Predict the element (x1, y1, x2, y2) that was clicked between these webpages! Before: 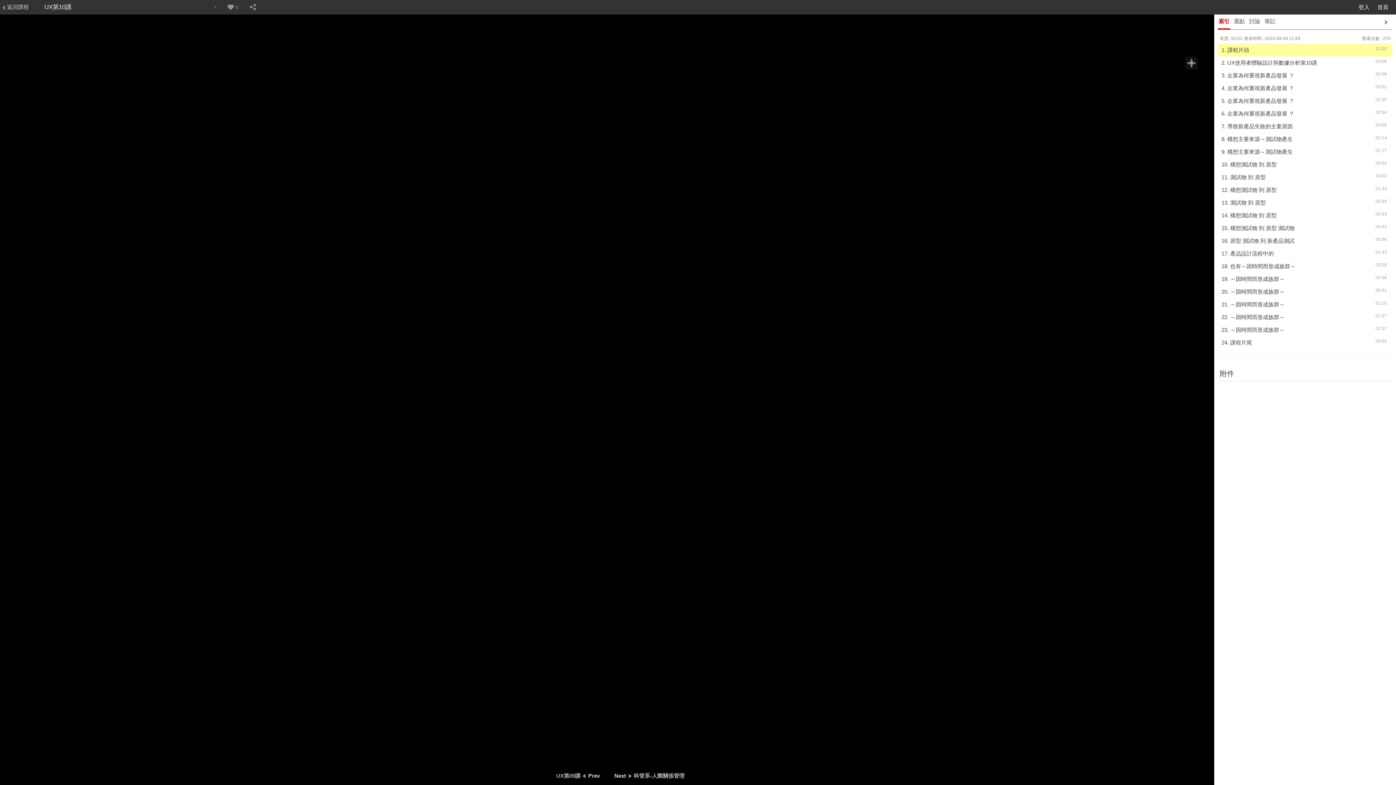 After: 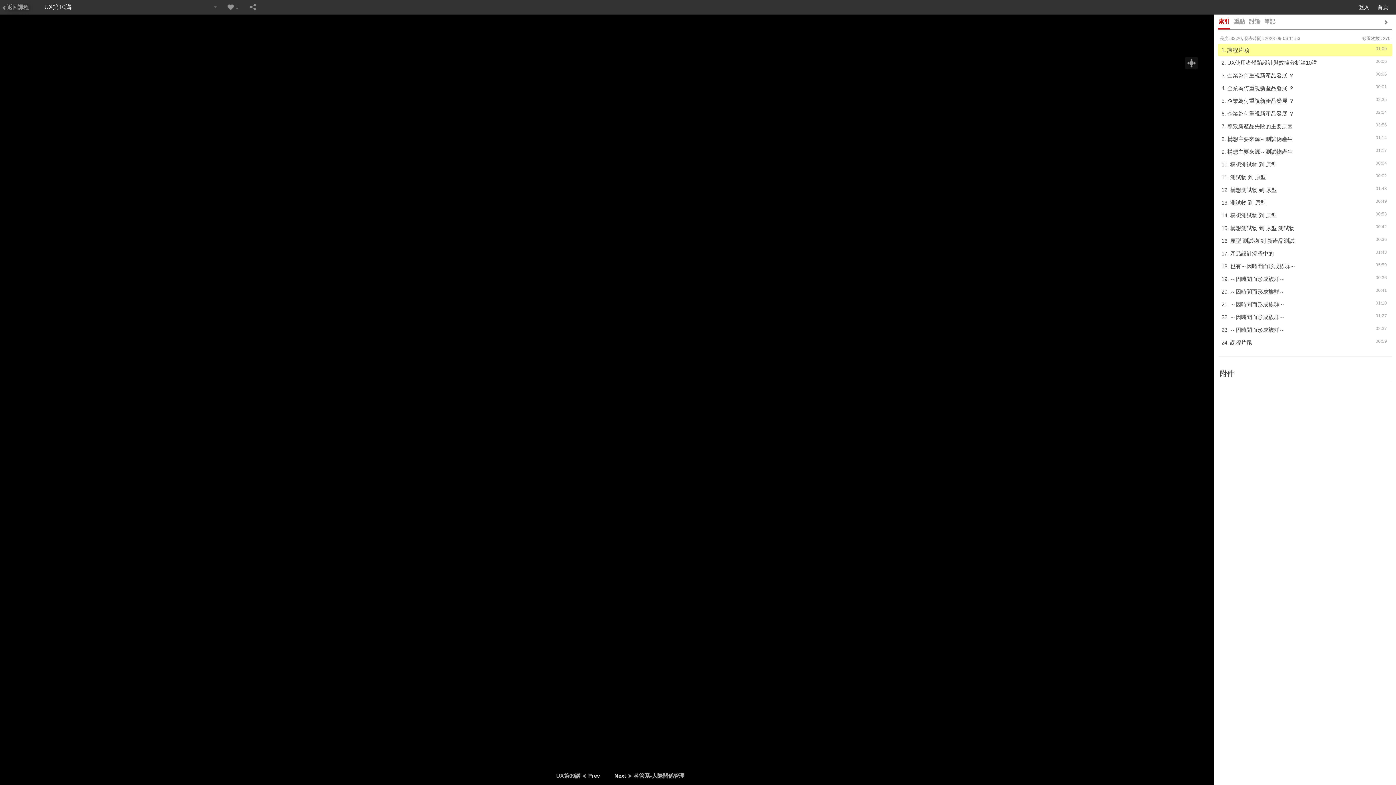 Action: label: 索引 bbox: (1218, 14, 1230, 28)